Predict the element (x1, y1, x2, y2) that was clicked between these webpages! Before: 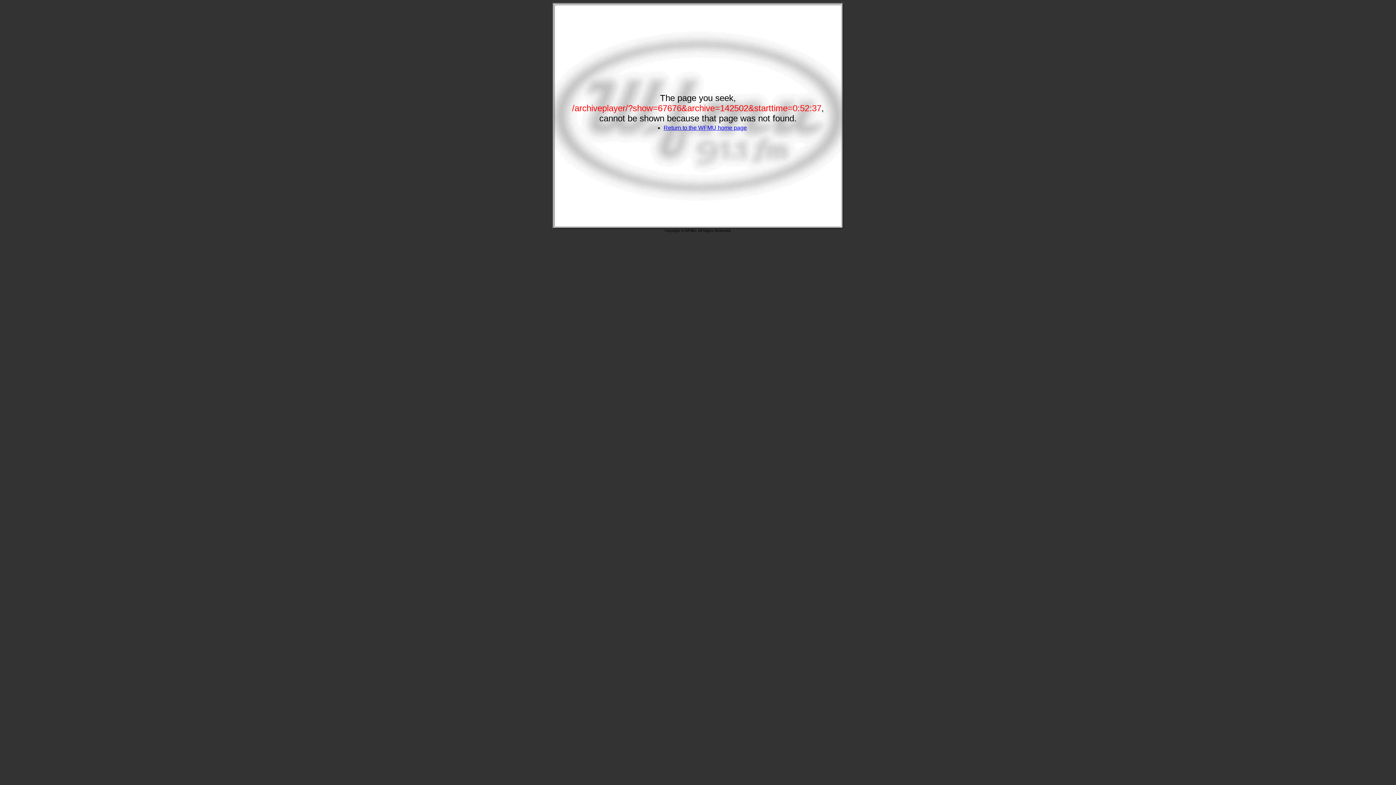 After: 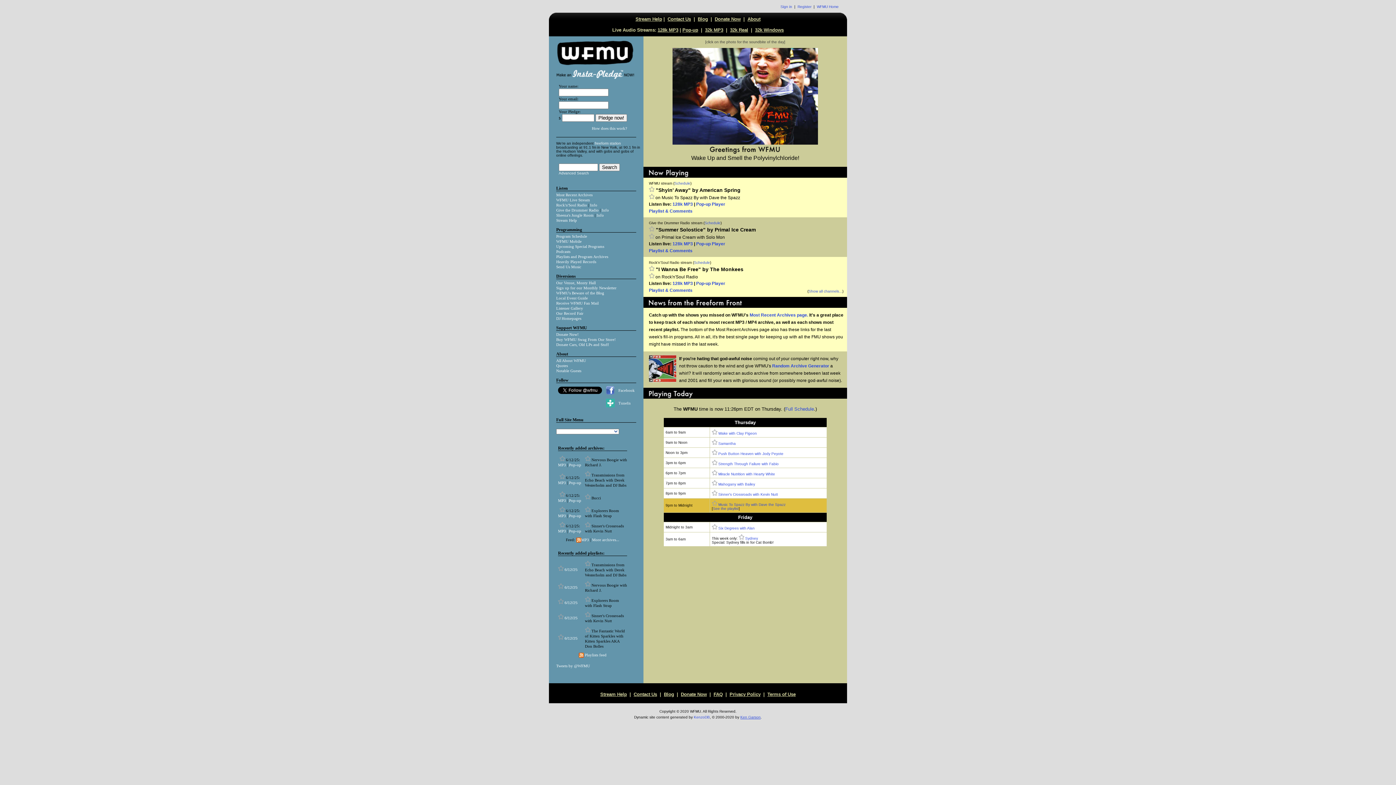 Action: label: Return to the WFMU home page bbox: (663, 124, 747, 130)